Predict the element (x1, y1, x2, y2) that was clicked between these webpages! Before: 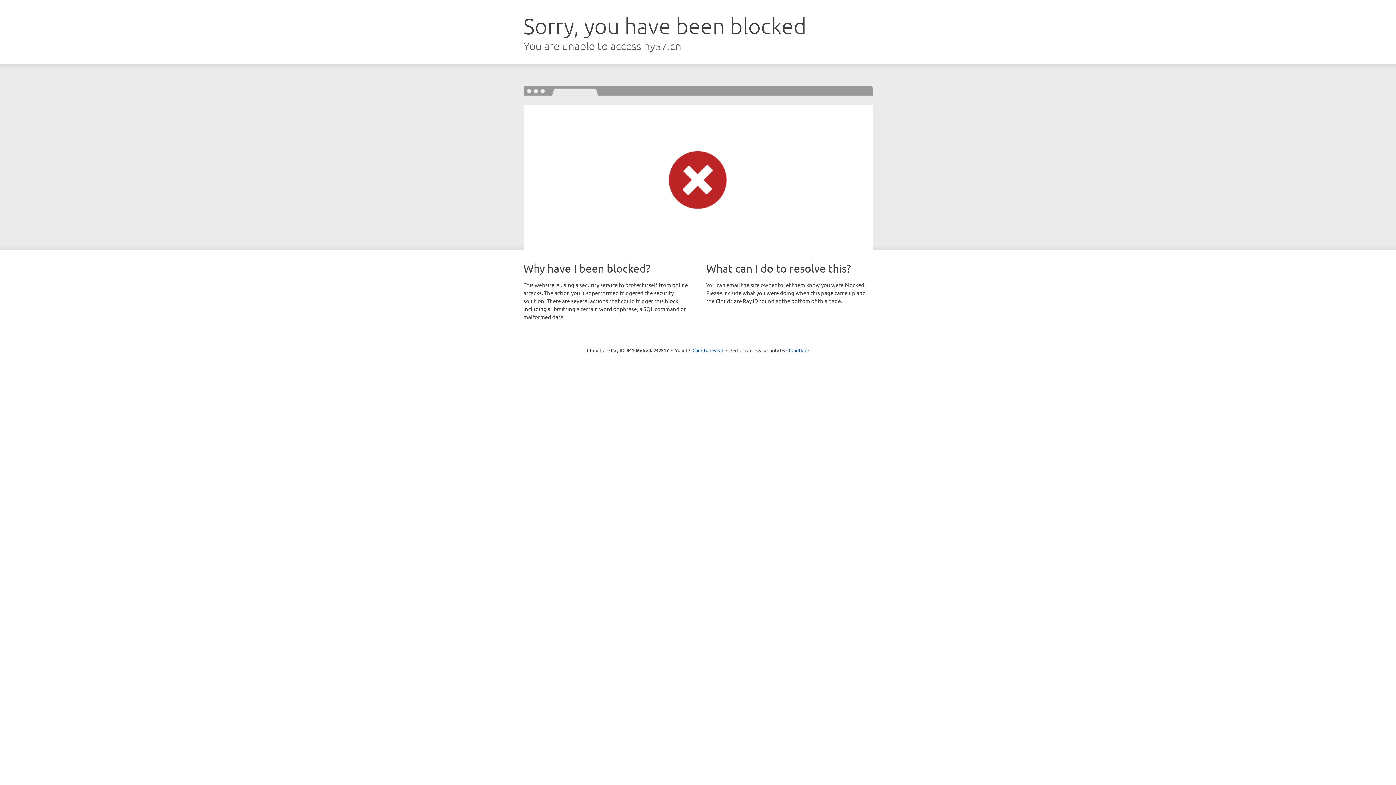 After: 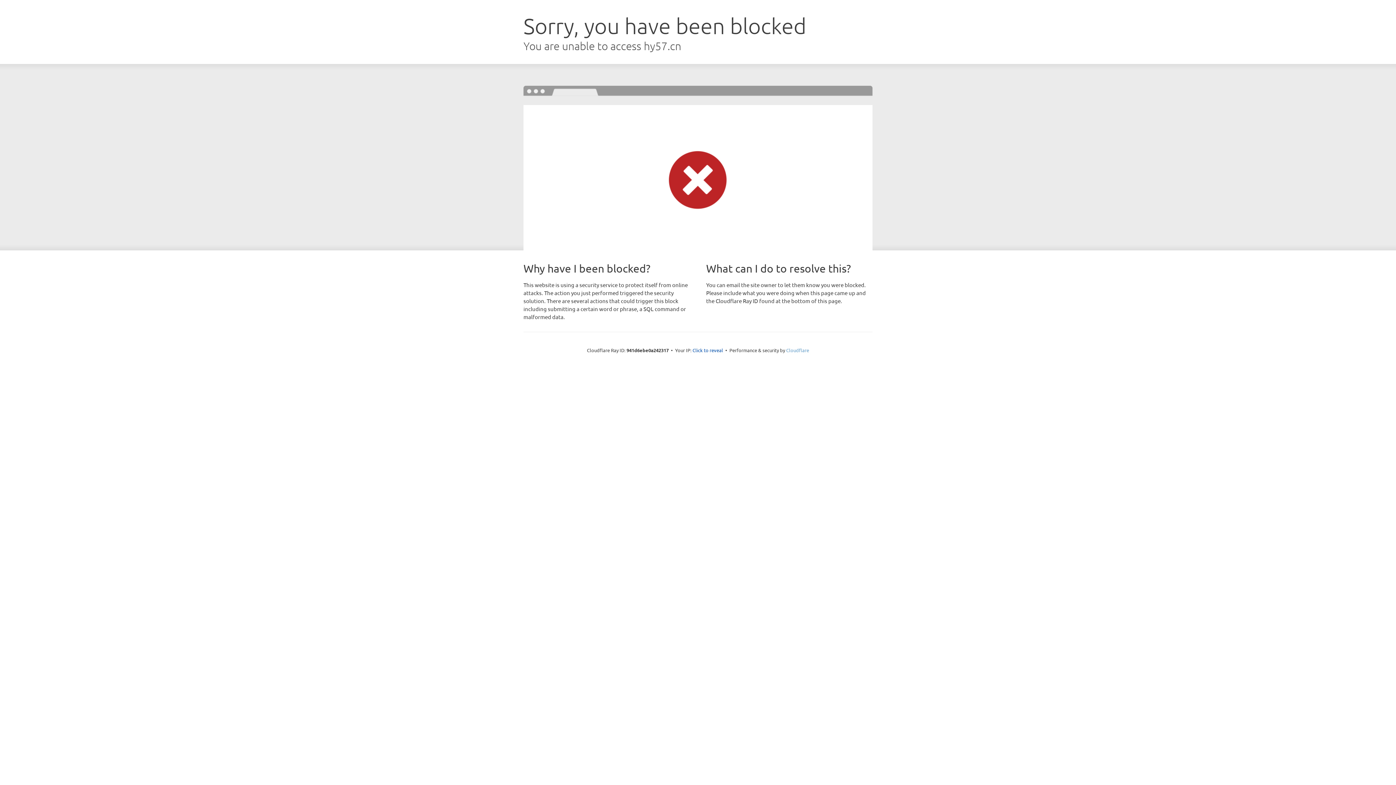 Action: label: Cloudflare bbox: (786, 347, 809, 353)